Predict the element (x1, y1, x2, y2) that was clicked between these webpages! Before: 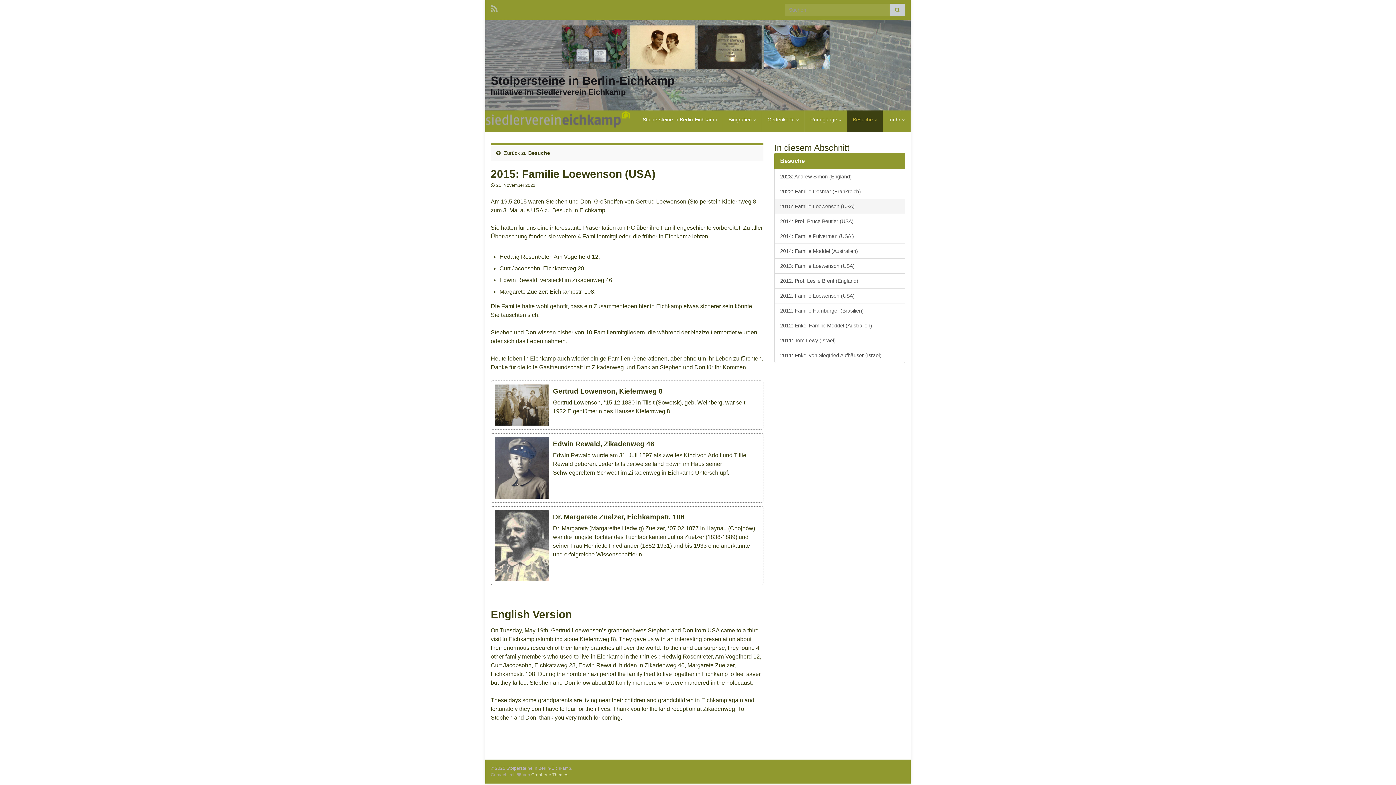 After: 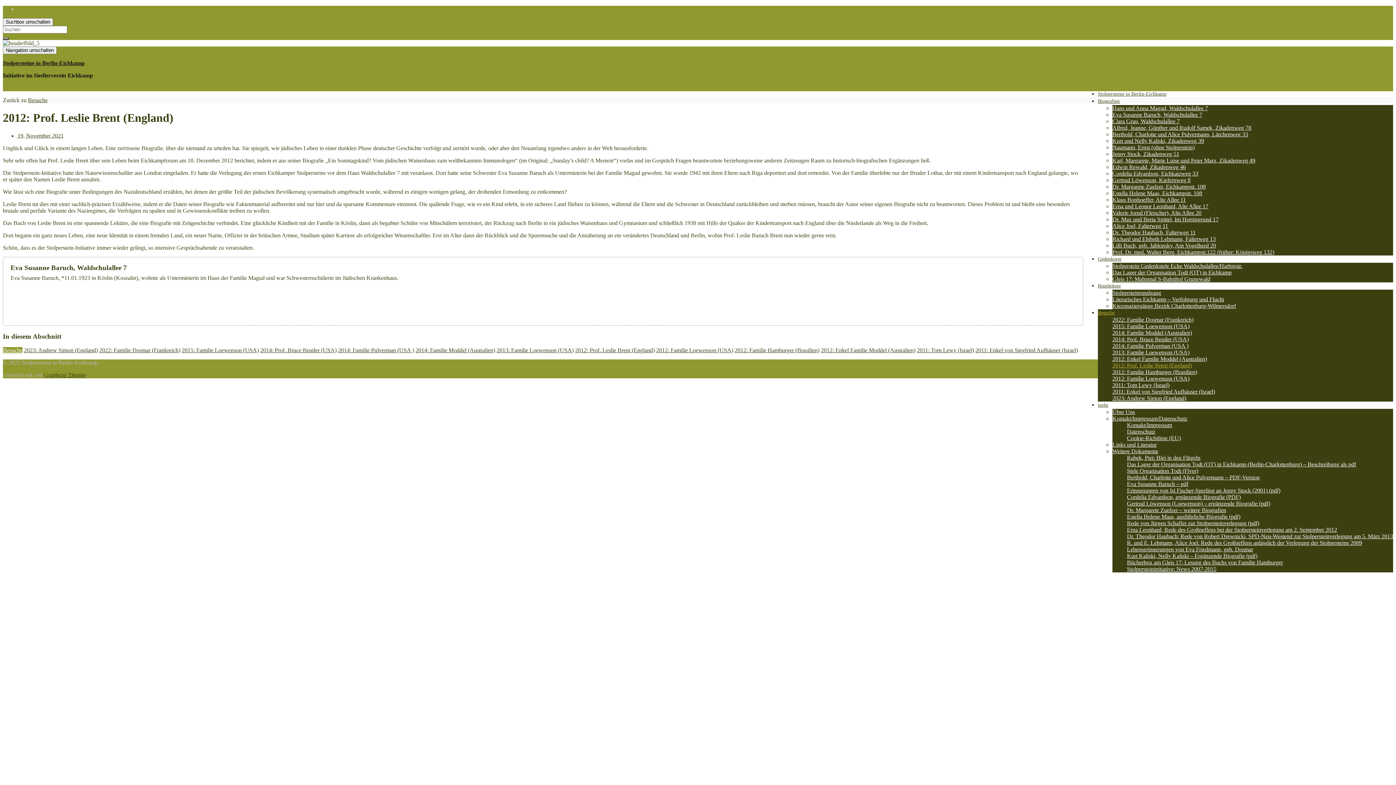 Action: bbox: (774, 273, 905, 288) label: 2012: Prof. Leslie Brent (England)